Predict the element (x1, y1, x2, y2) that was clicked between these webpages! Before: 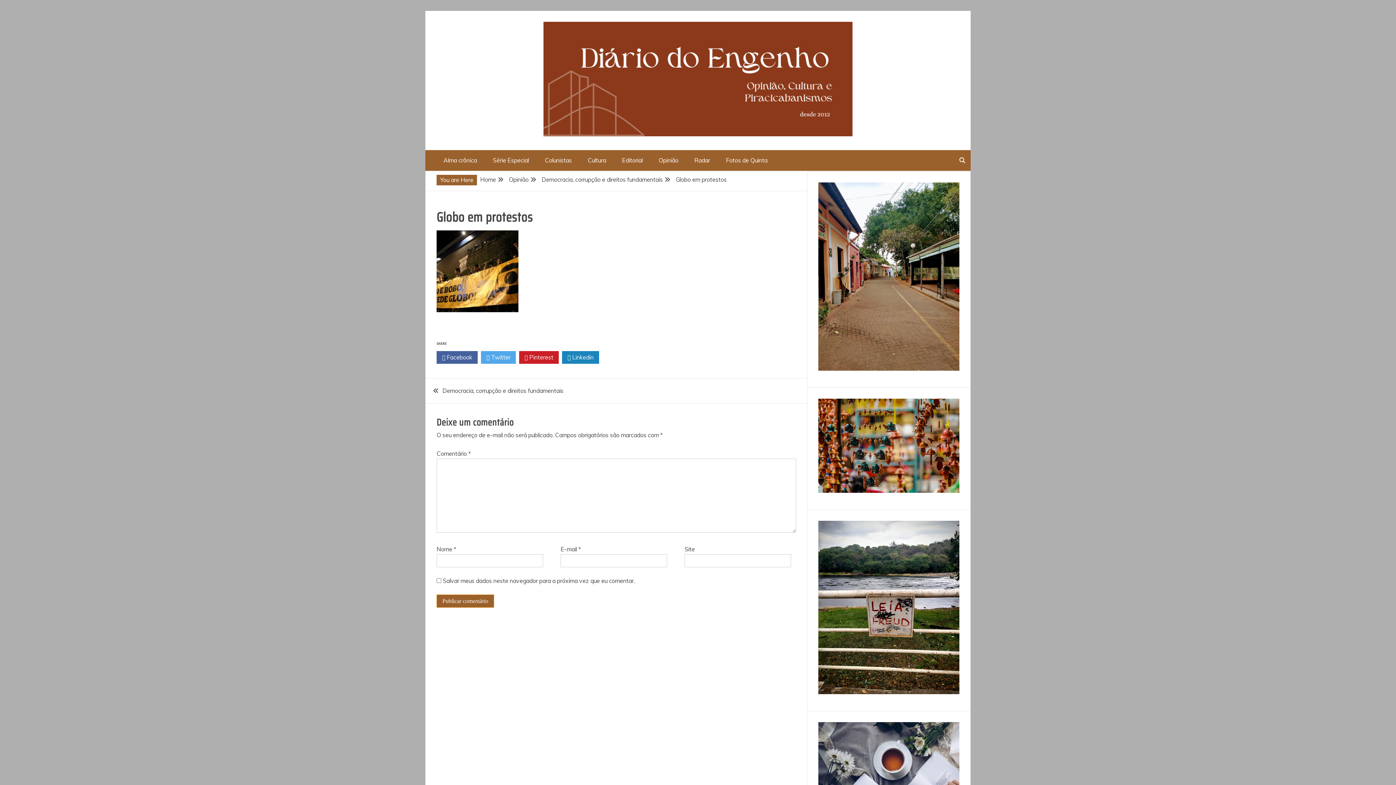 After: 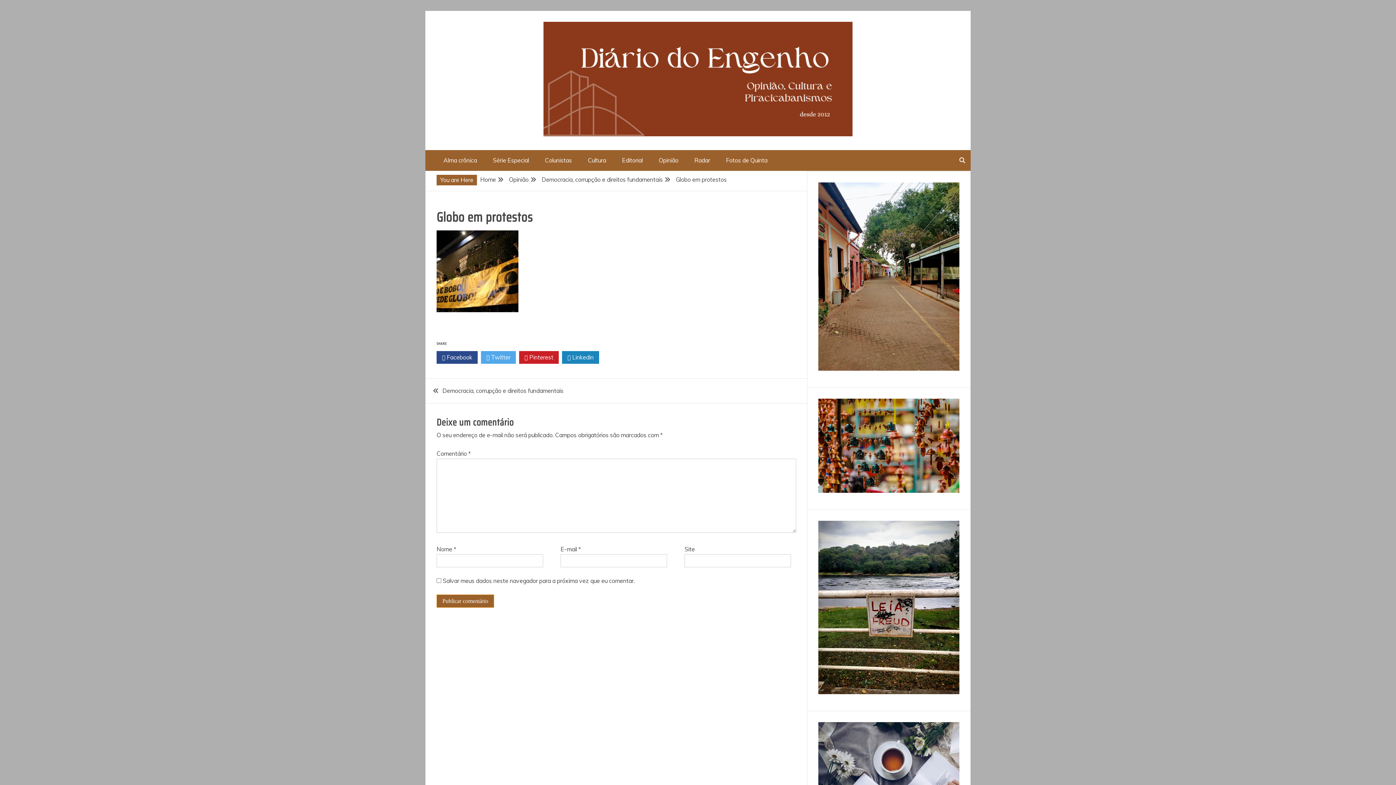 Action: bbox: (436, 351, 477, 364) label:  Facebook